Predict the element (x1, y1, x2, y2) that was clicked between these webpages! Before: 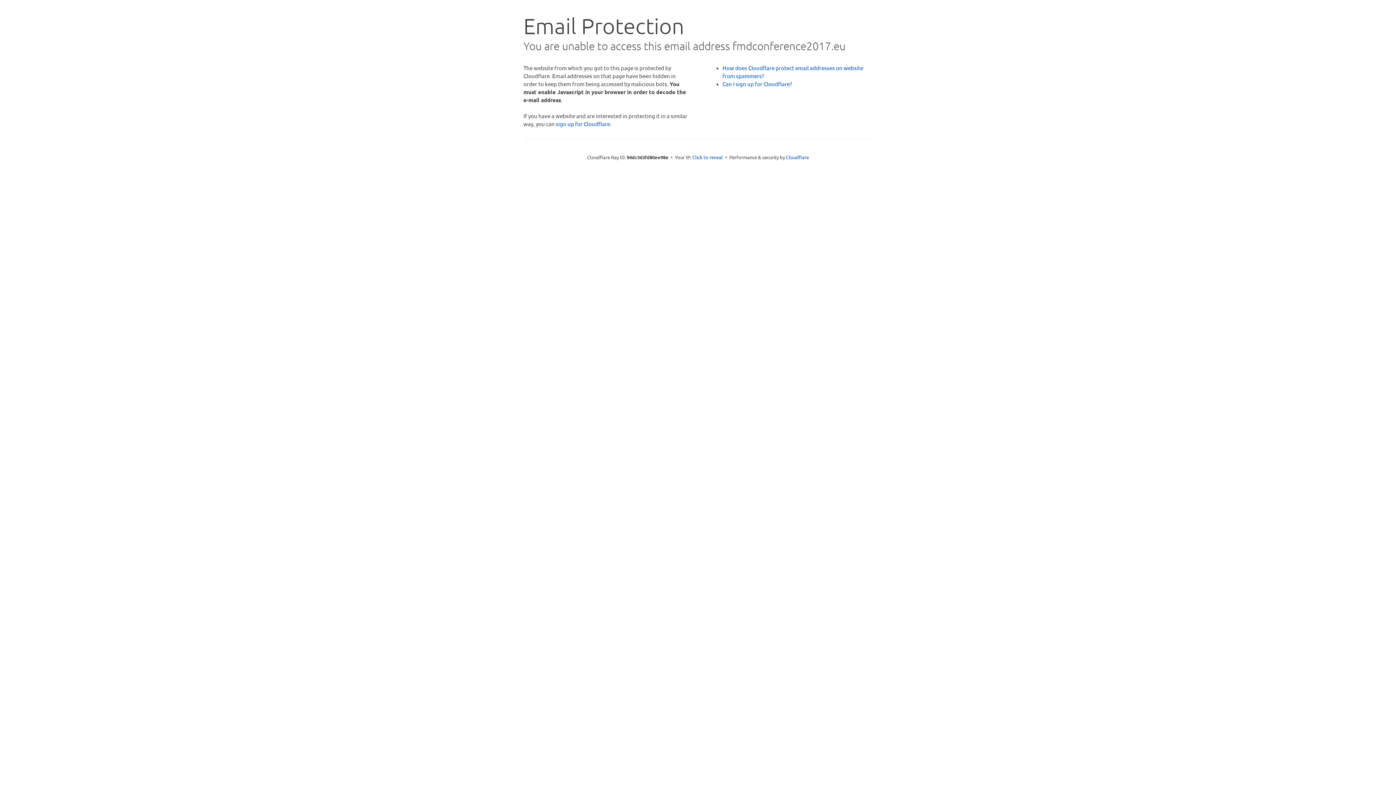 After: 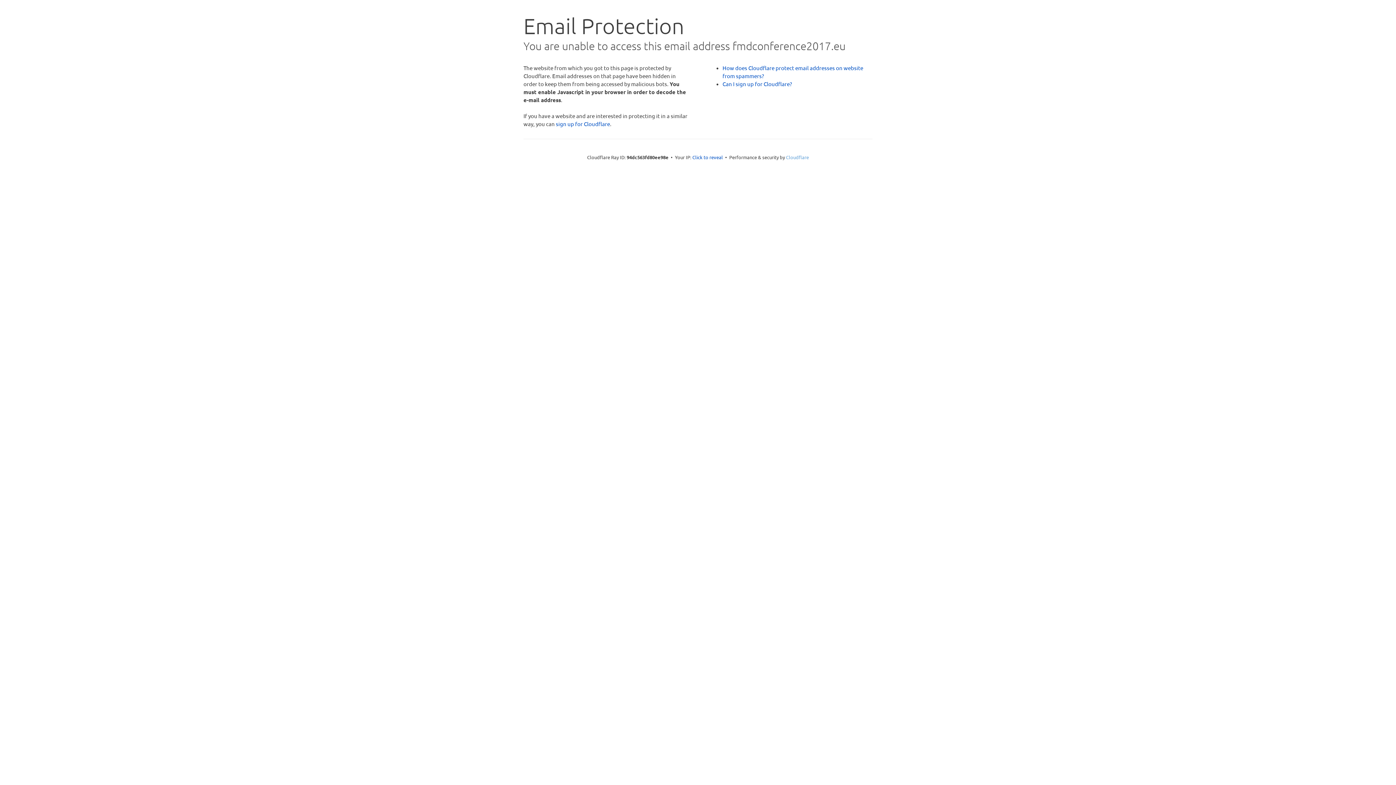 Action: bbox: (786, 154, 809, 160) label: Cloudflare